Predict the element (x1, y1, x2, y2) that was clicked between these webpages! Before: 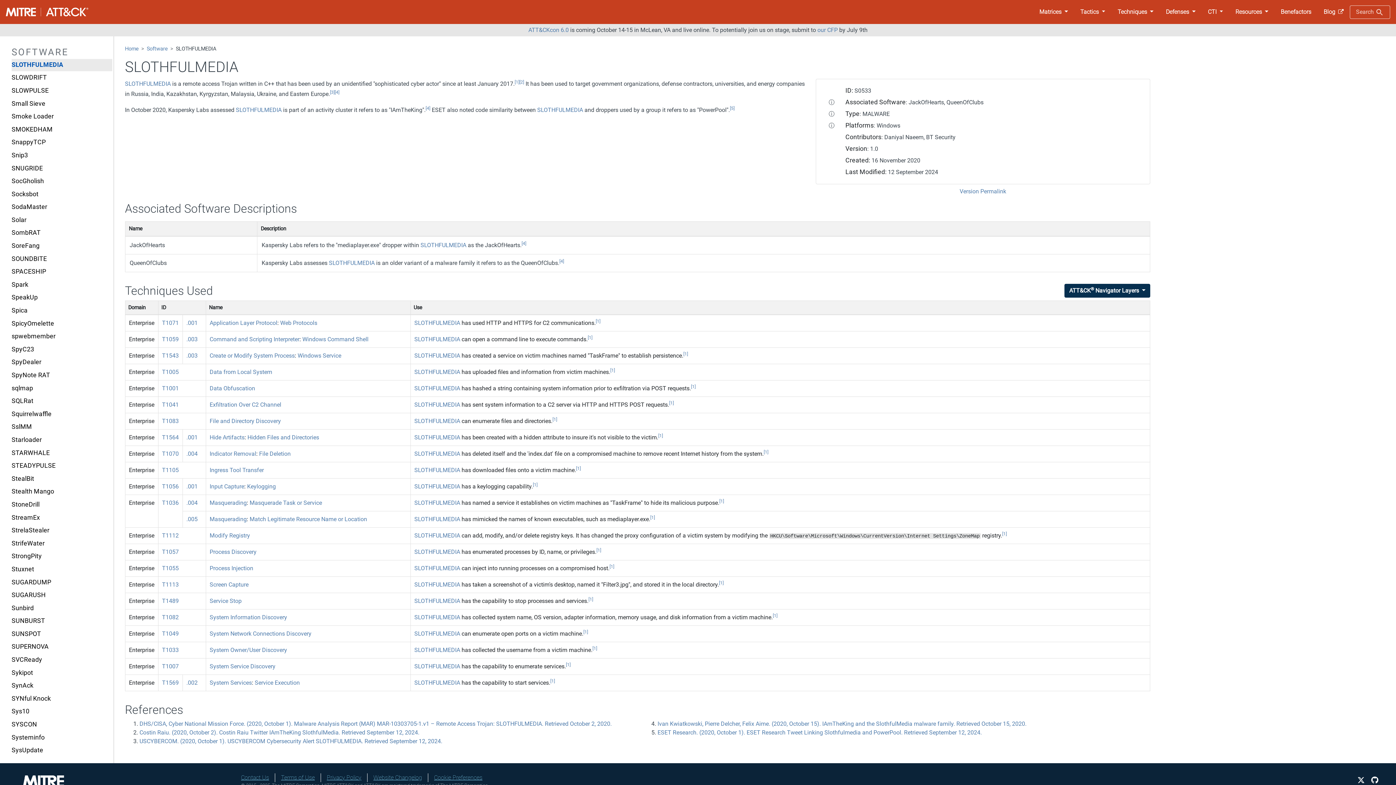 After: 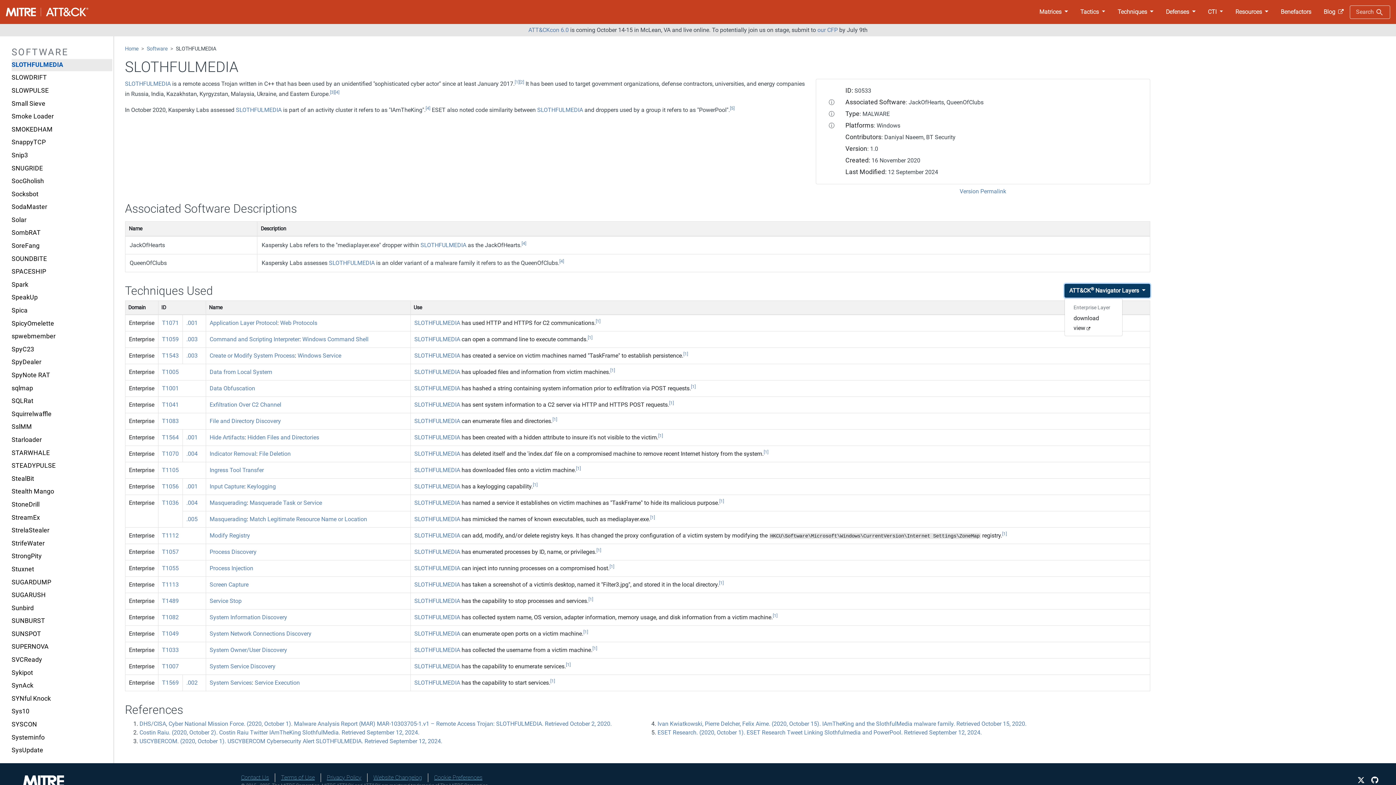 Action: bbox: (1064, 284, 1150, 297) label: ATT&CK® Navigator Layers 